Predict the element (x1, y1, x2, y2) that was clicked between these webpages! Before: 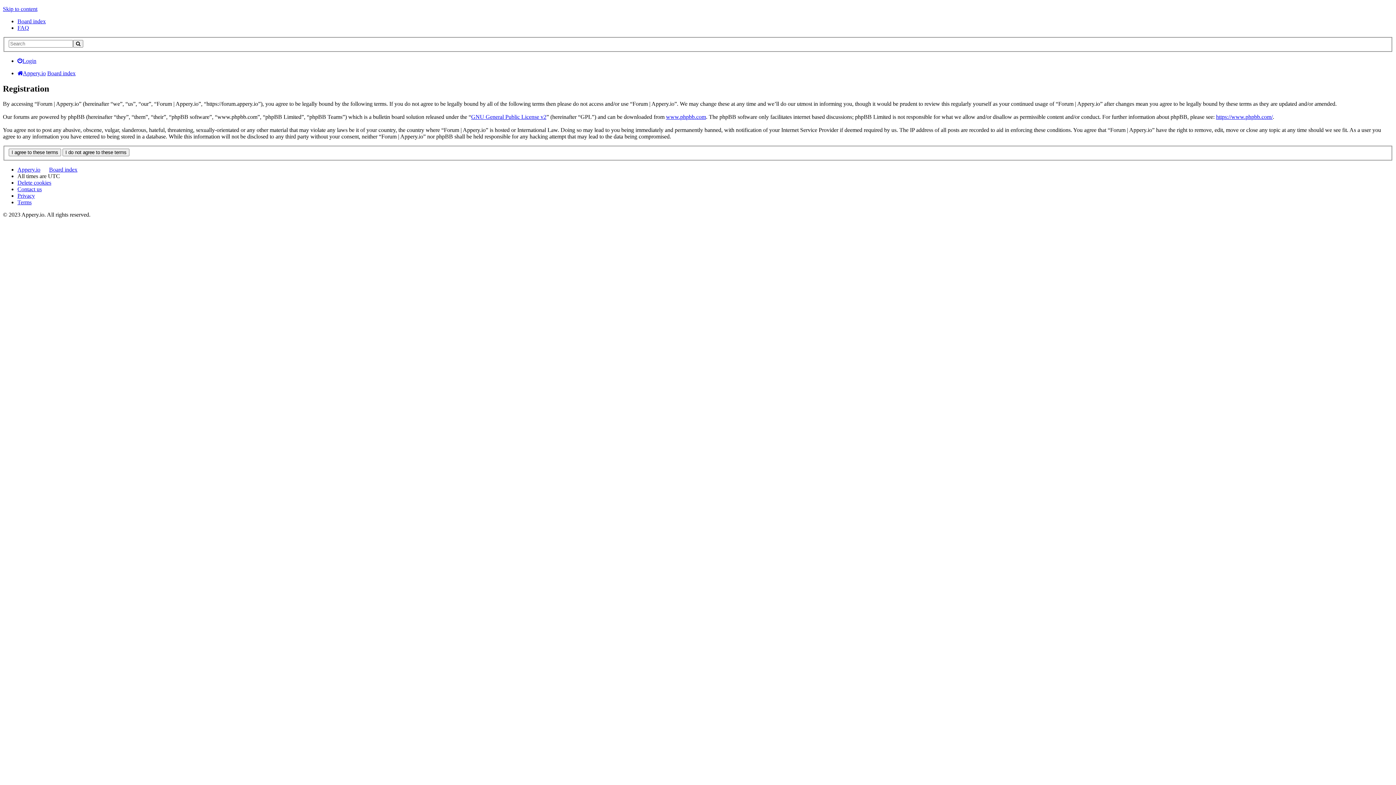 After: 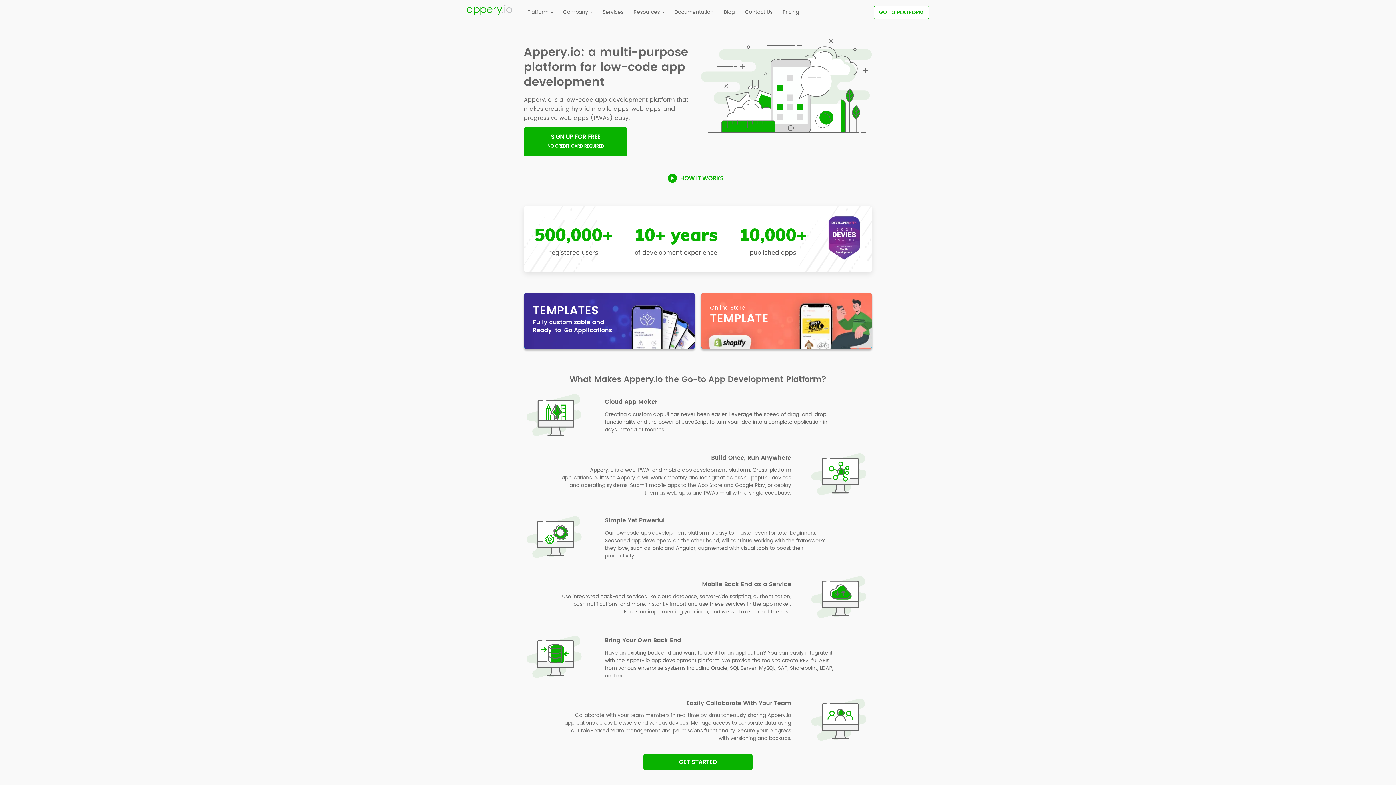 Action: bbox: (17, 166, 40, 172) label: Appery.io